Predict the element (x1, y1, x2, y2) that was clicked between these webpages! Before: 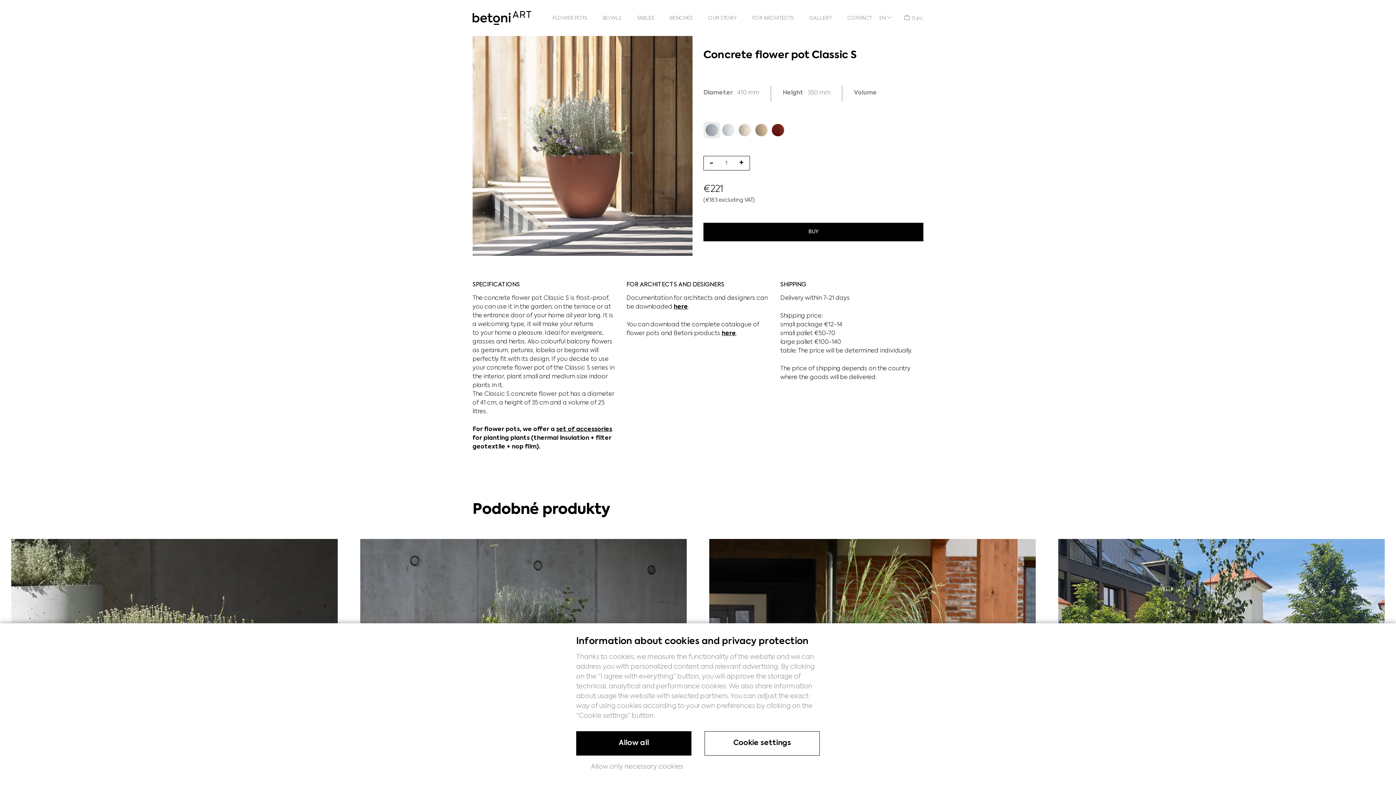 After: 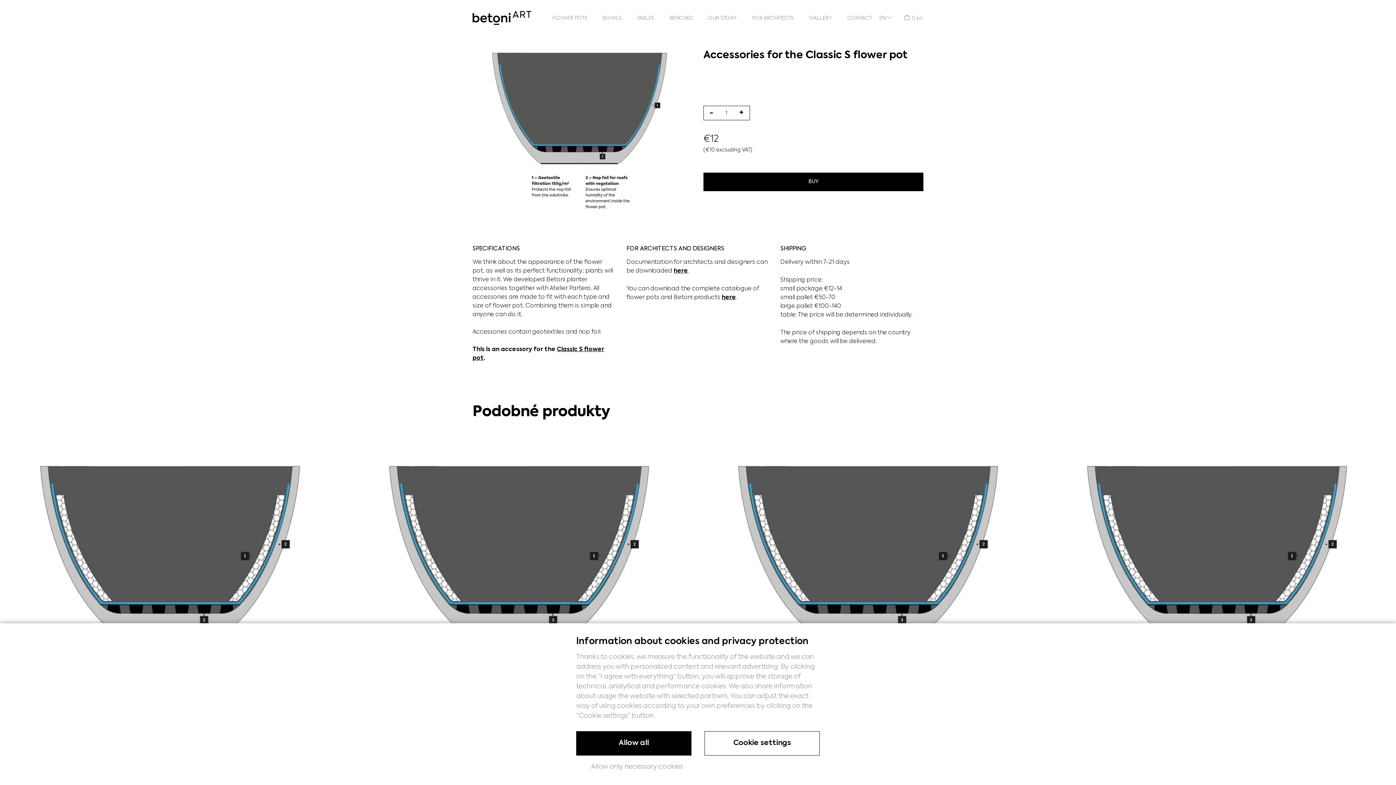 Action: bbox: (556, 426, 612, 432) label: set of accessories